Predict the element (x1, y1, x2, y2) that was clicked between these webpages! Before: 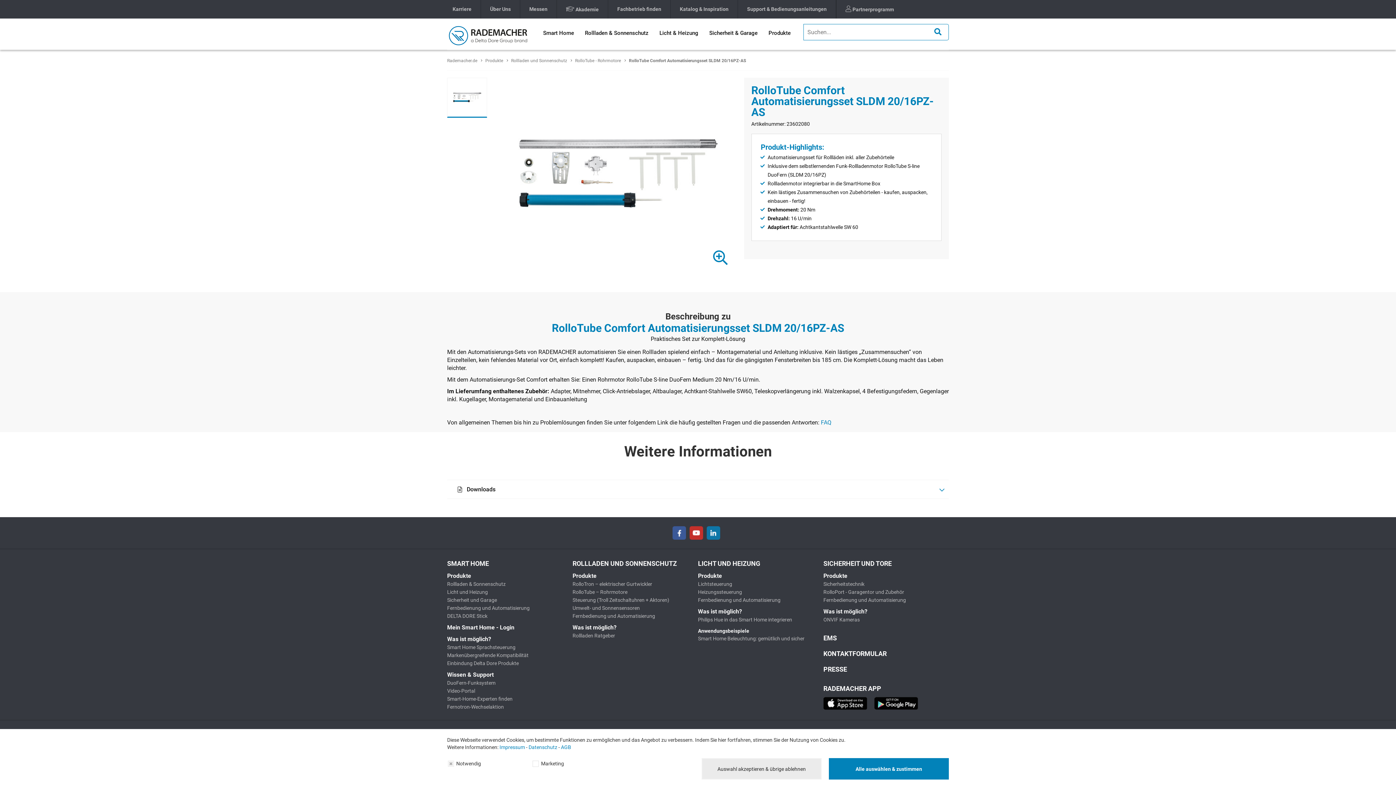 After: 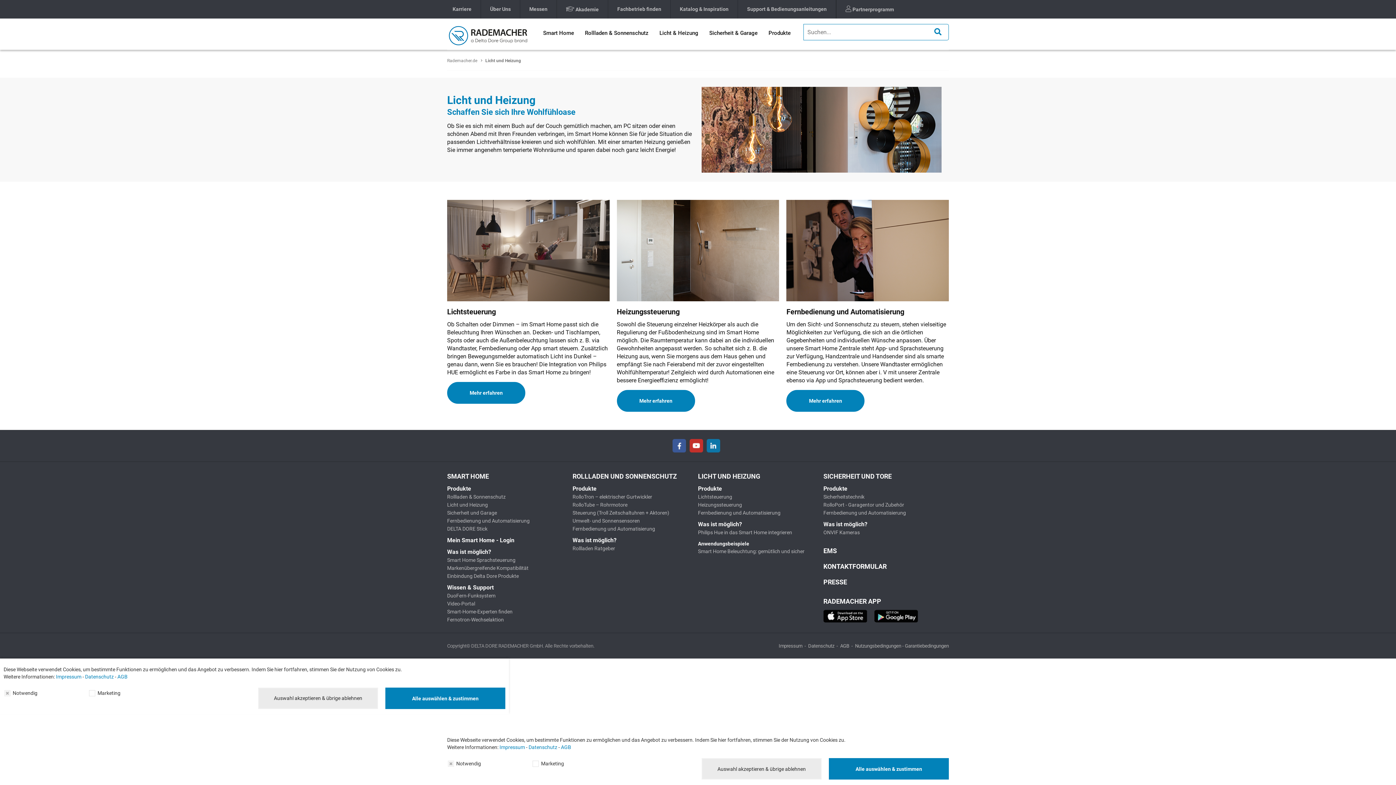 Action: bbox: (698, 559, 760, 567) label: LICHT UND HEIZUNG